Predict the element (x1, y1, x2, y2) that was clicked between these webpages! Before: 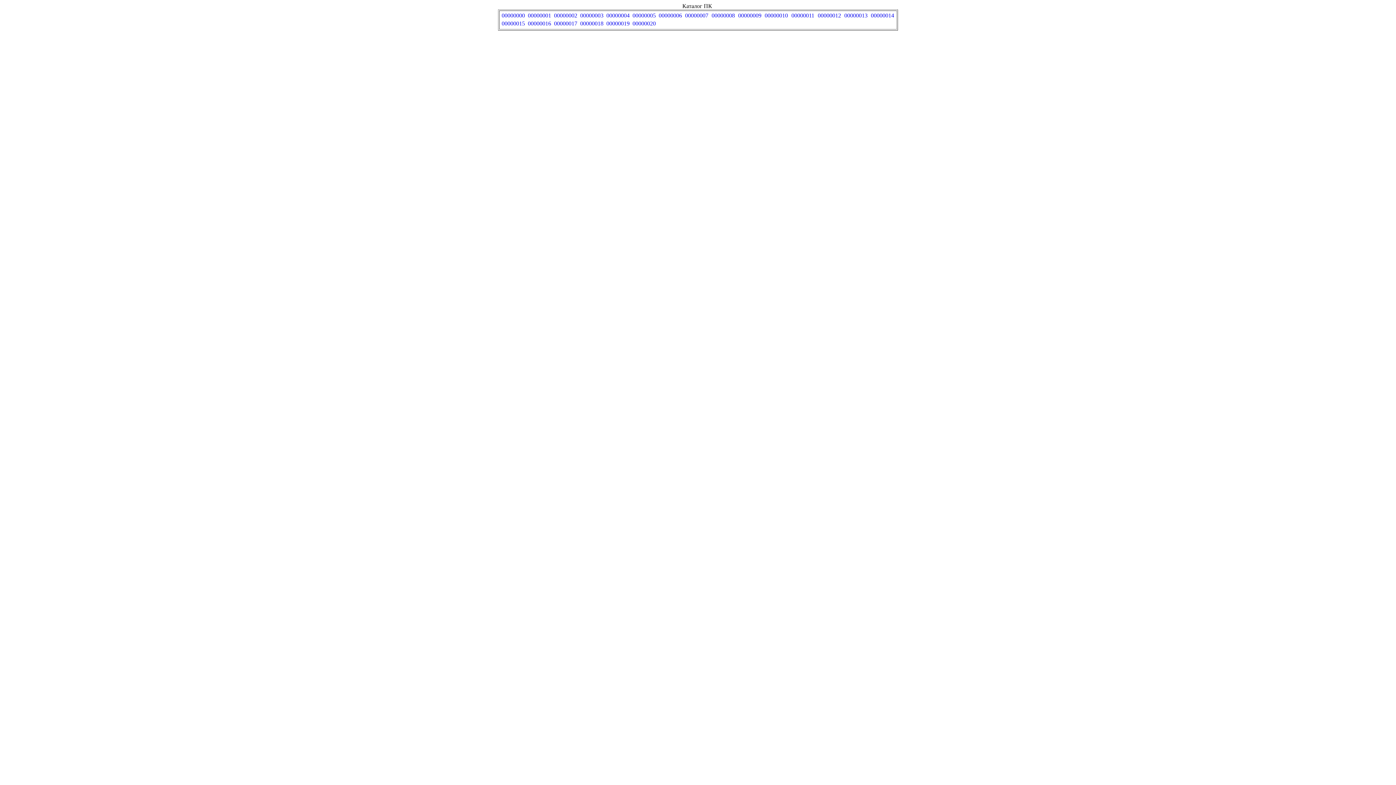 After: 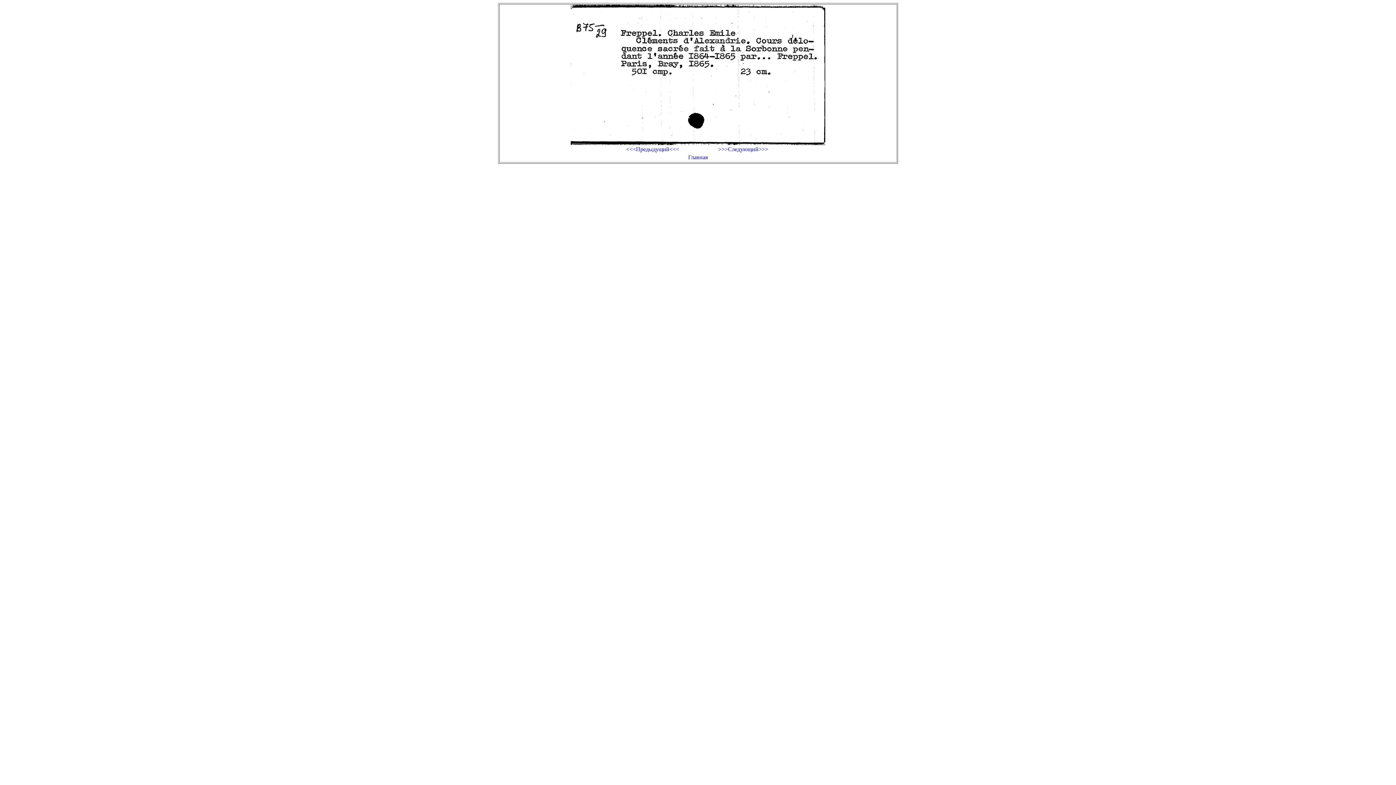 Action: label: 00000013 bbox: (843, 12, 868, 18)